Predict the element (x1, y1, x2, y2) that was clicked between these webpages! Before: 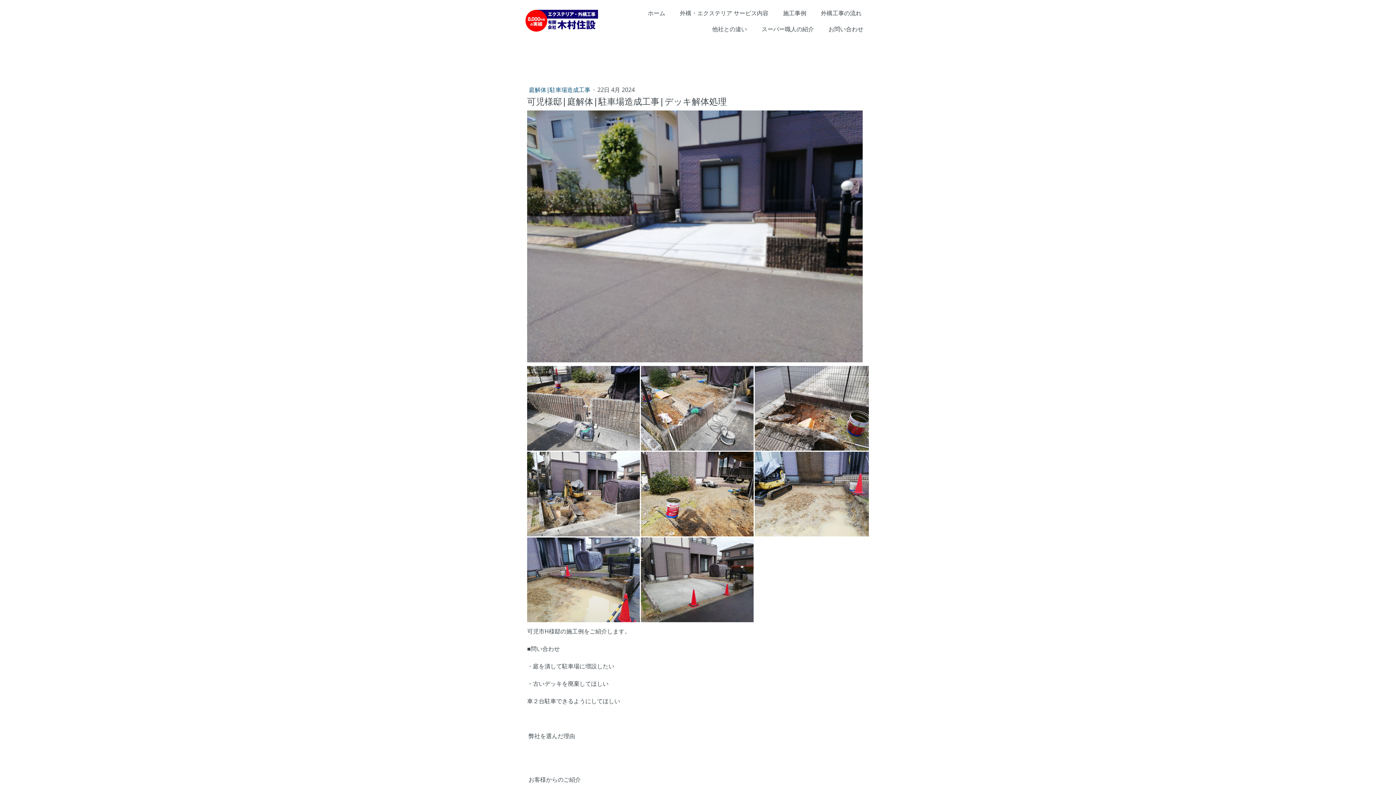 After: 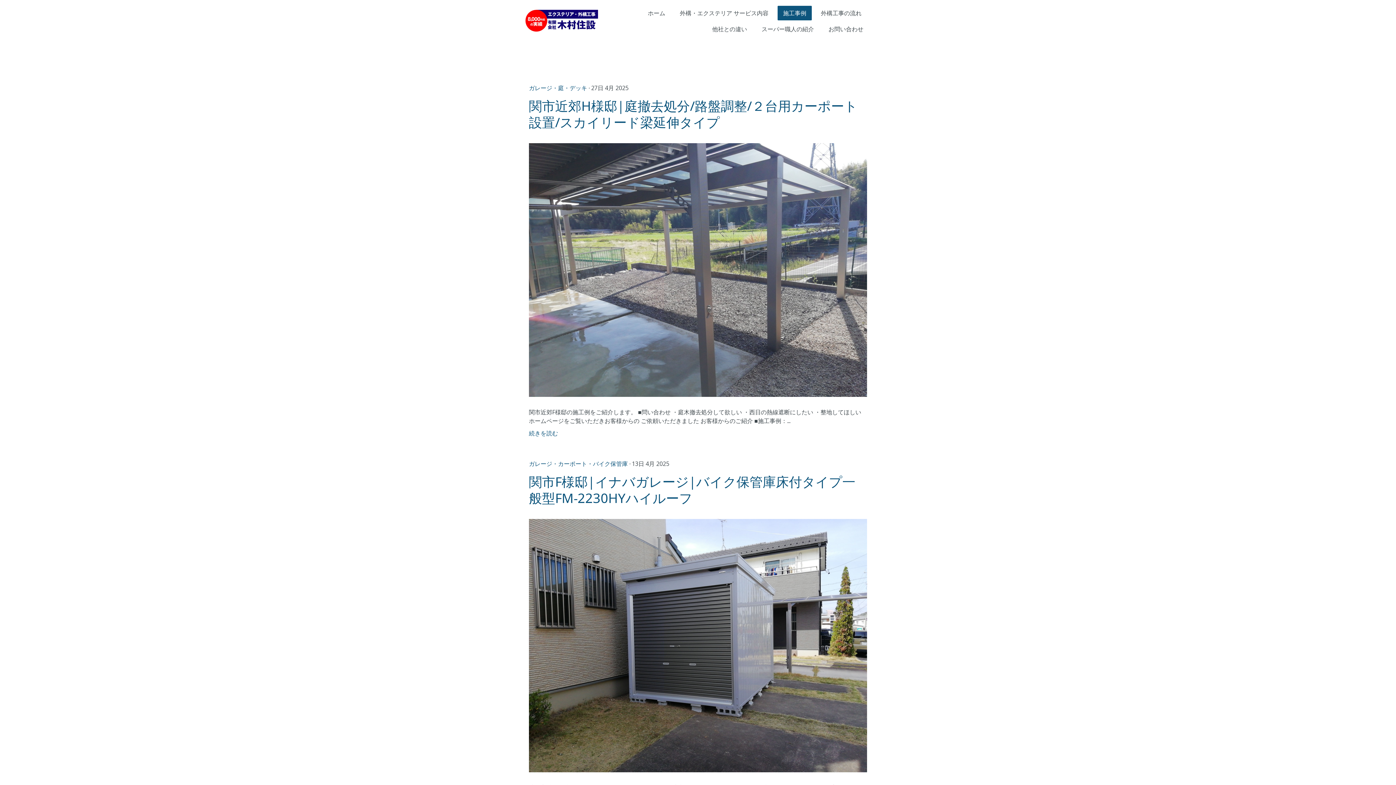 Action: bbox: (777, 5, 812, 20) label: 施工事例